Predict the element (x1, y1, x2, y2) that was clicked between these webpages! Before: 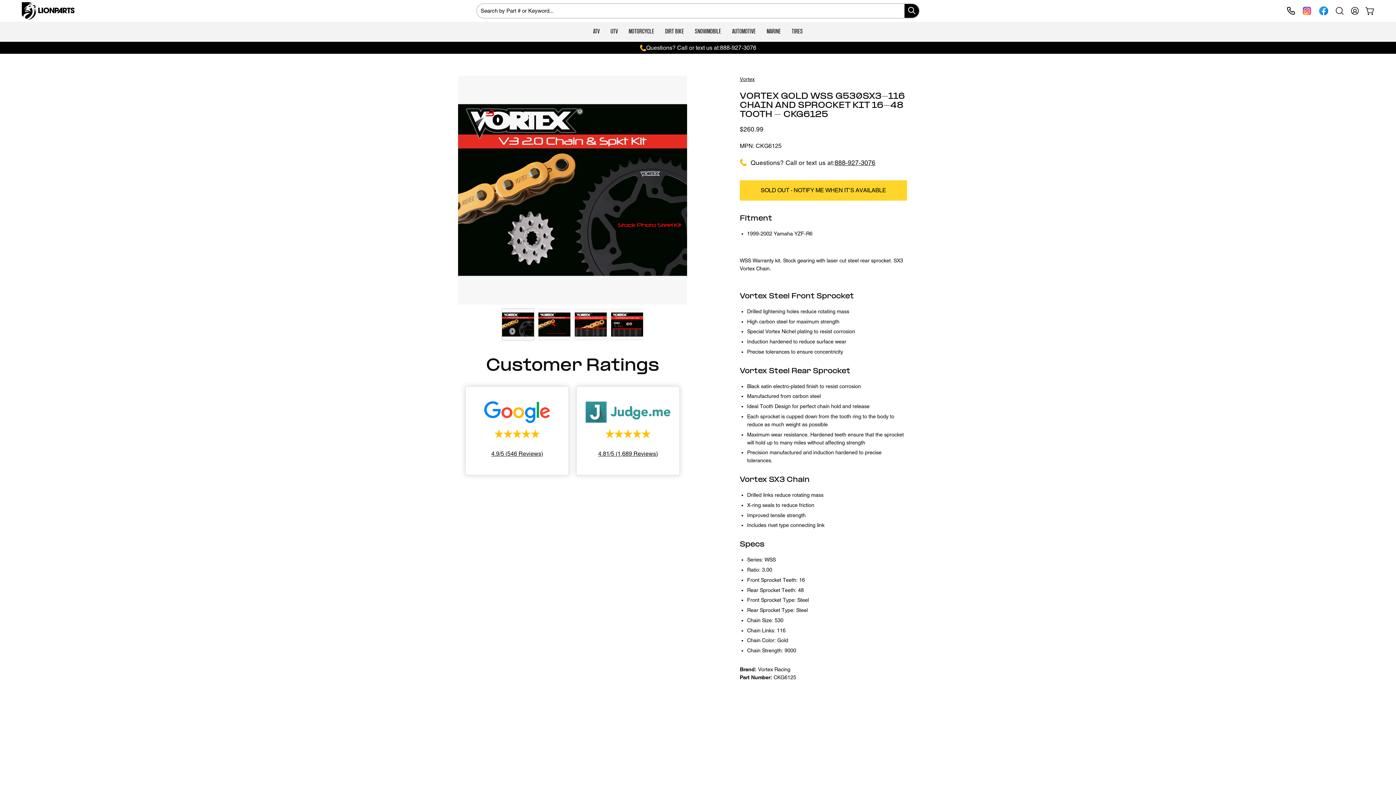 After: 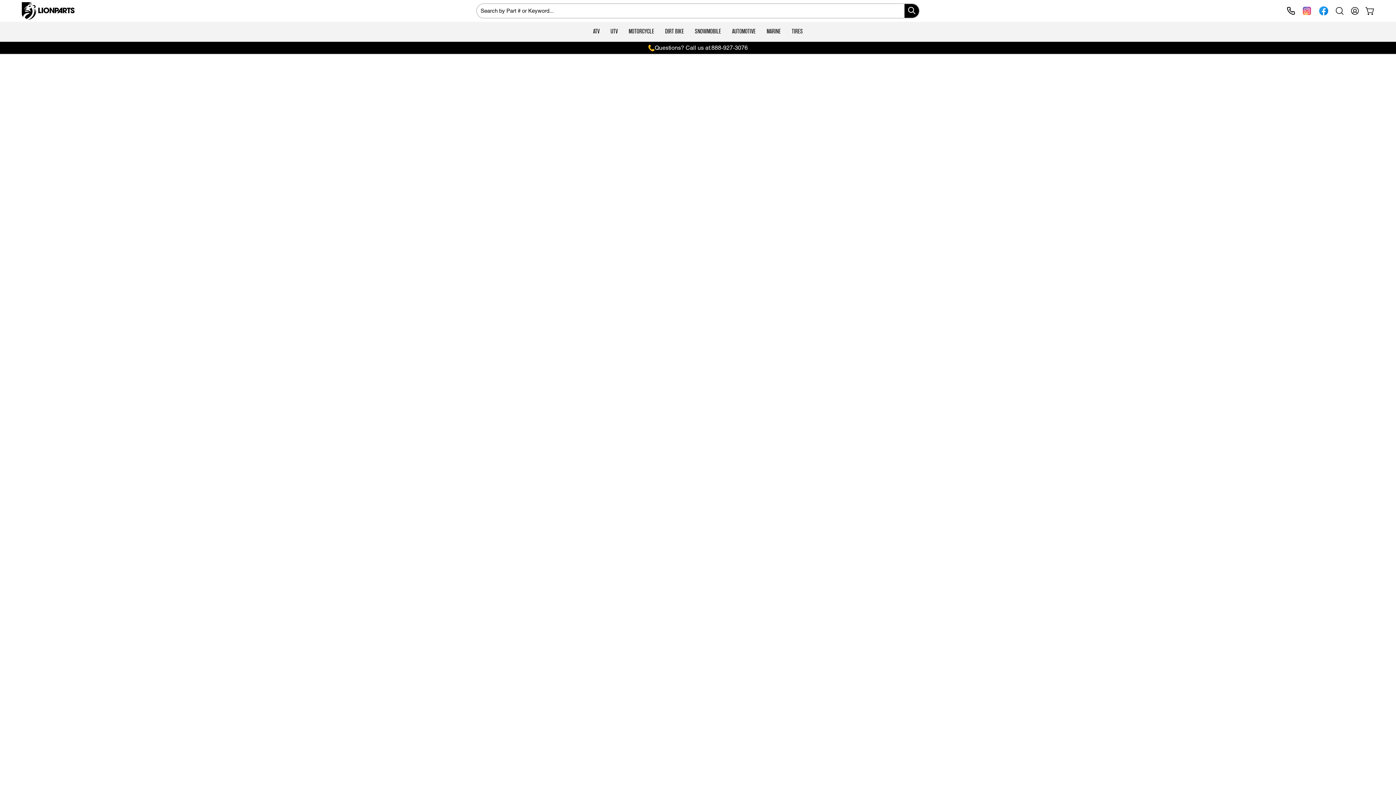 Action: bbox: (623, 21, 659, 41) label: MOTORCYCLE